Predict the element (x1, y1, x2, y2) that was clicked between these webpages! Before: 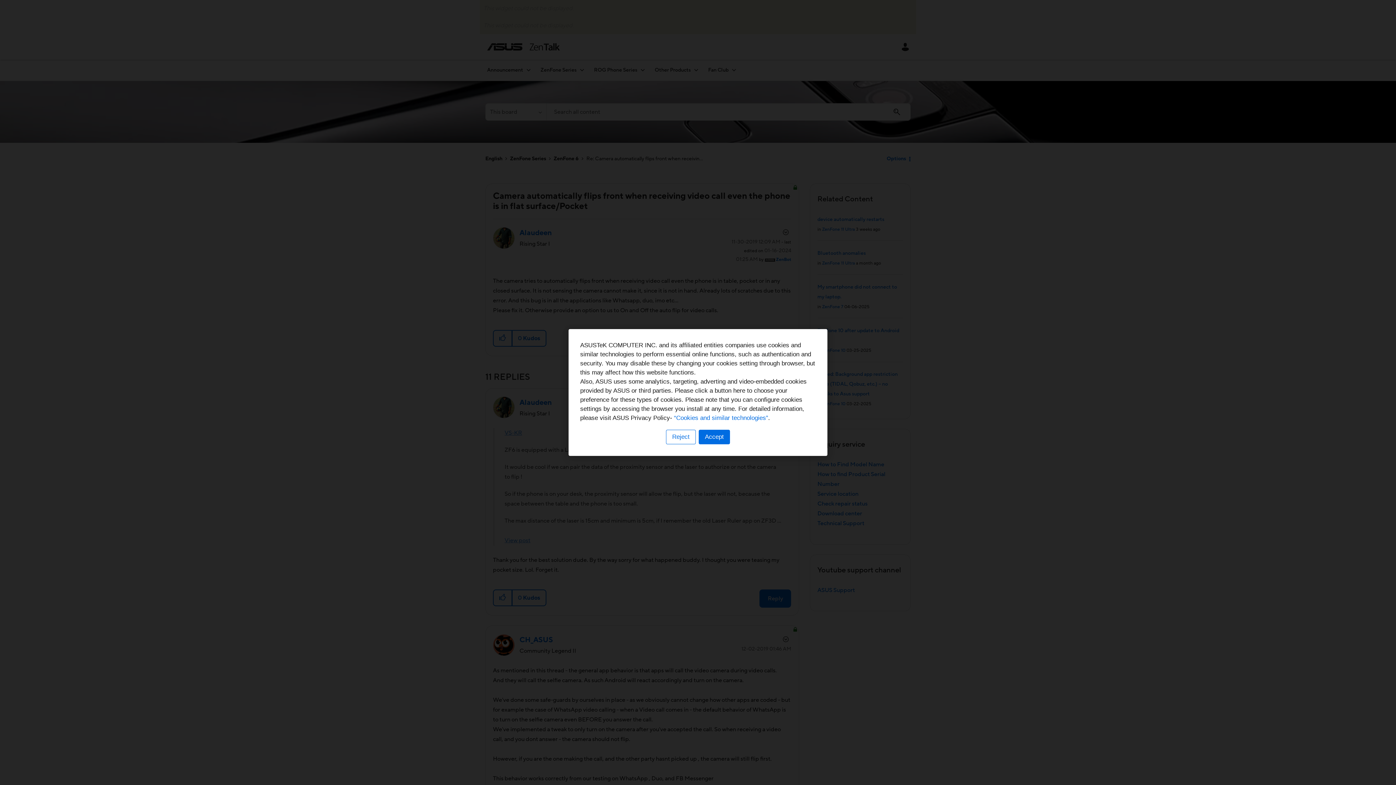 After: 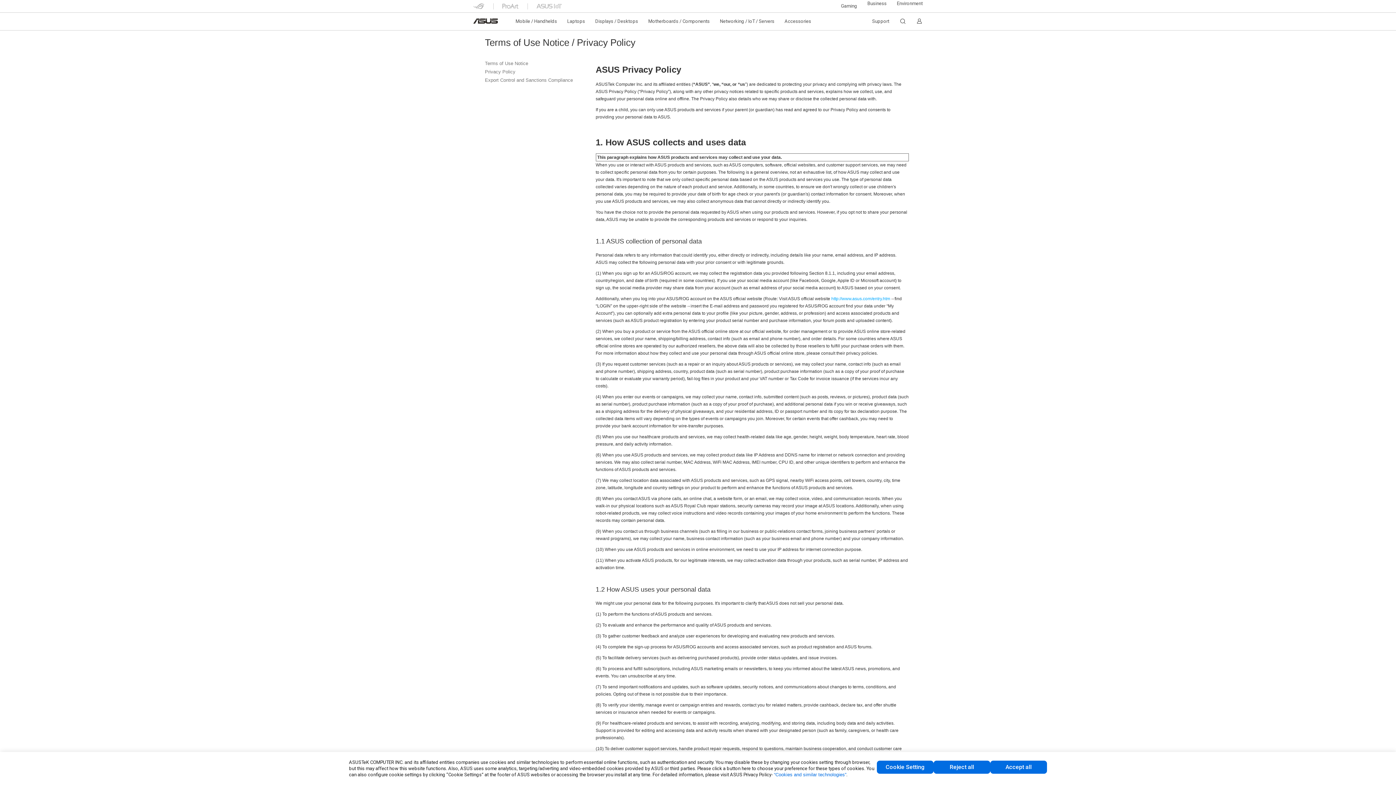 Action: bbox: (674, 414, 768, 421) label: “Cookies and similar technologies”